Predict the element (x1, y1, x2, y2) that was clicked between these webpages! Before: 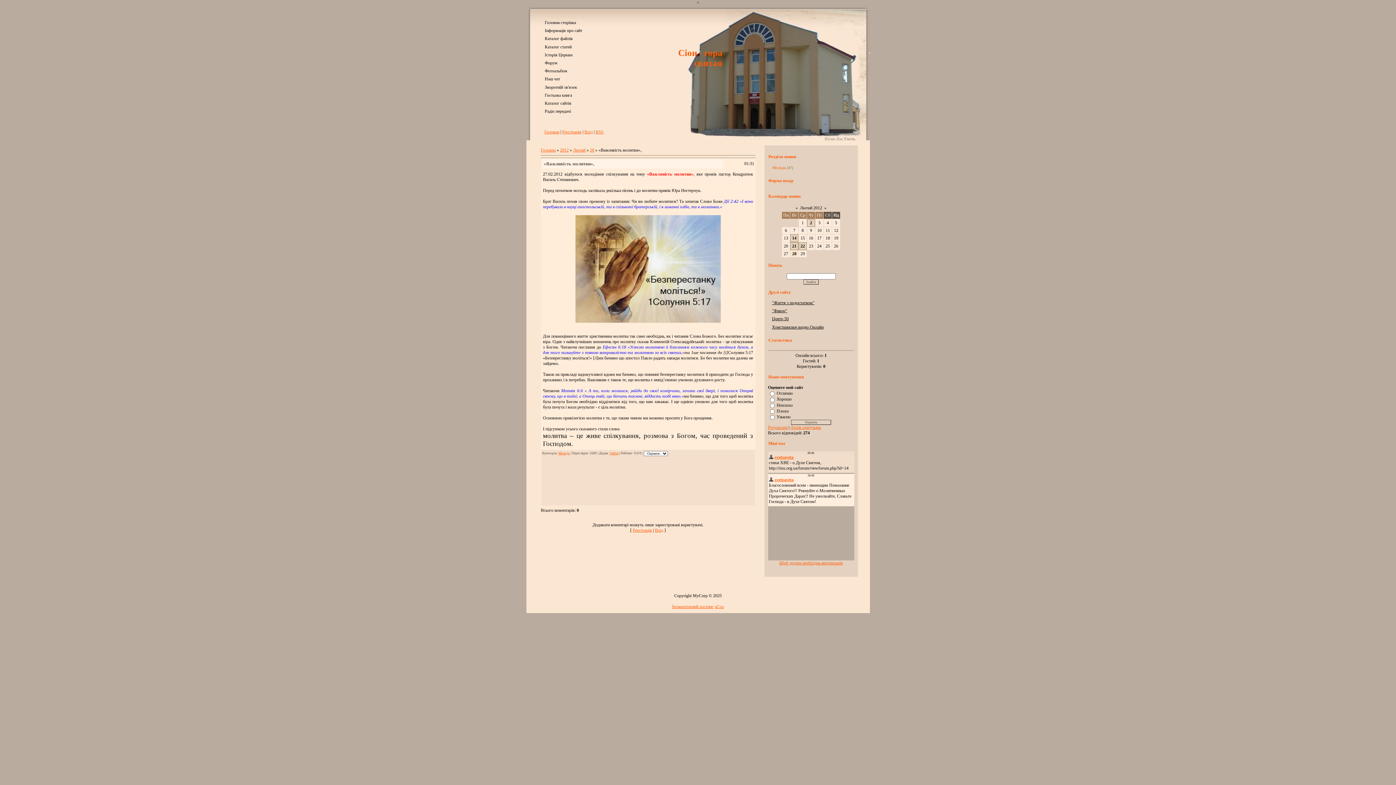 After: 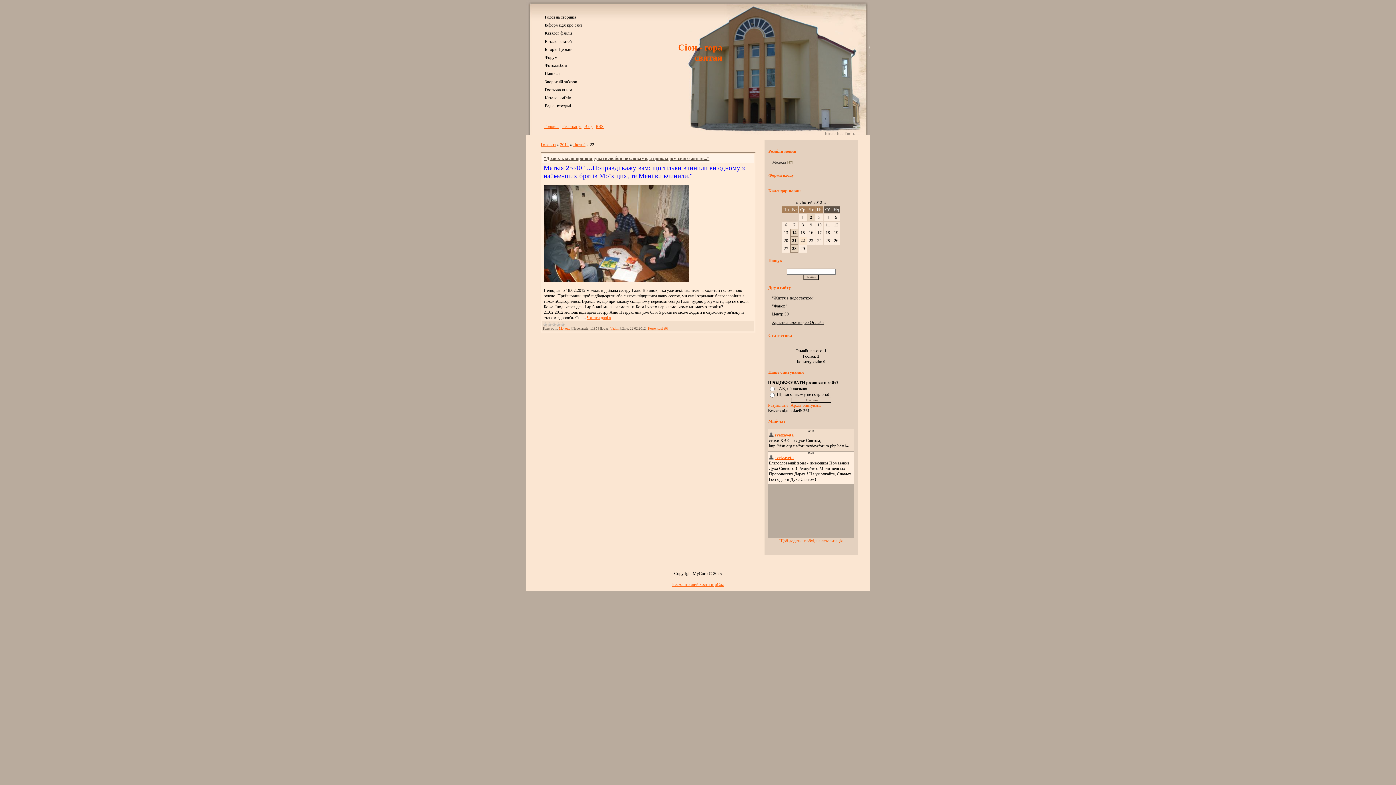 Action: bbox: (800, 243, 805, 248) label: 22